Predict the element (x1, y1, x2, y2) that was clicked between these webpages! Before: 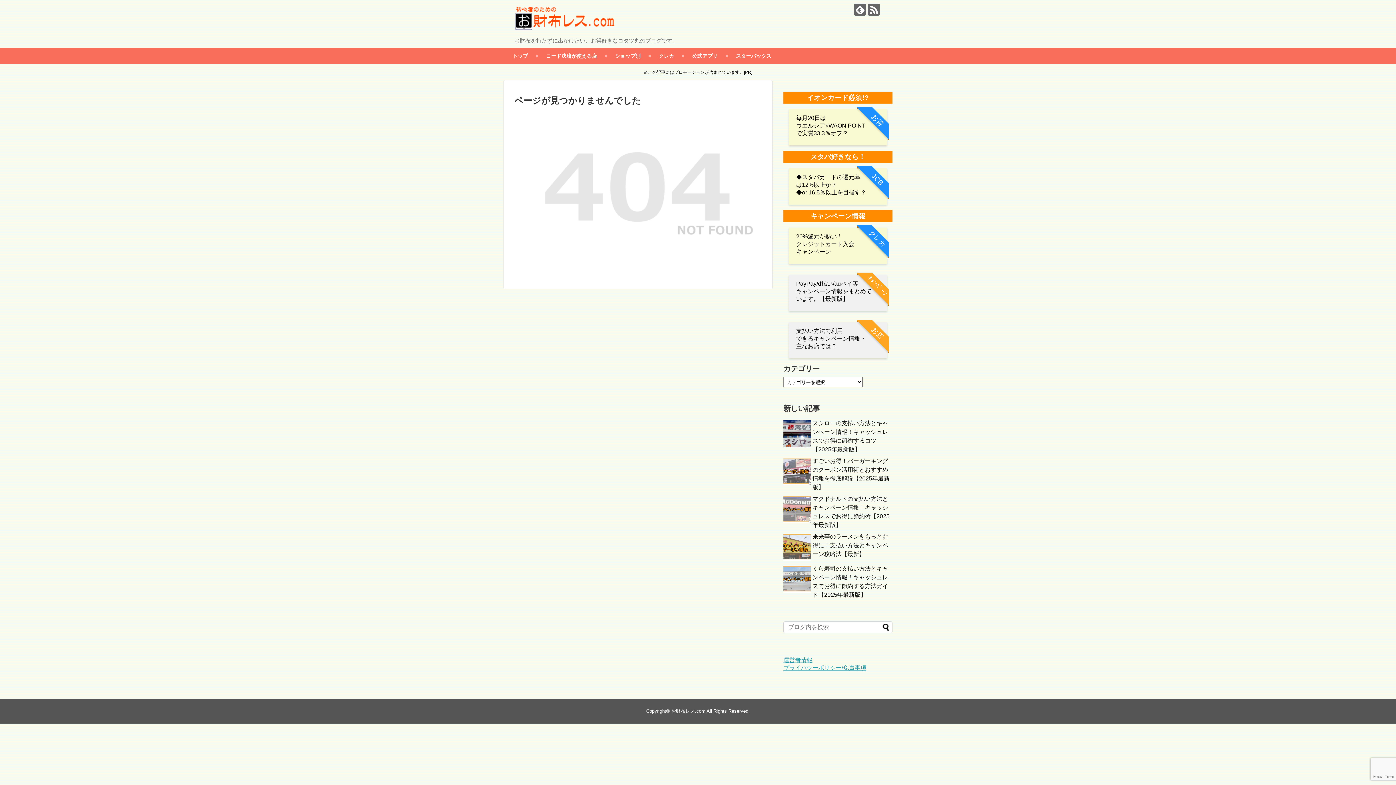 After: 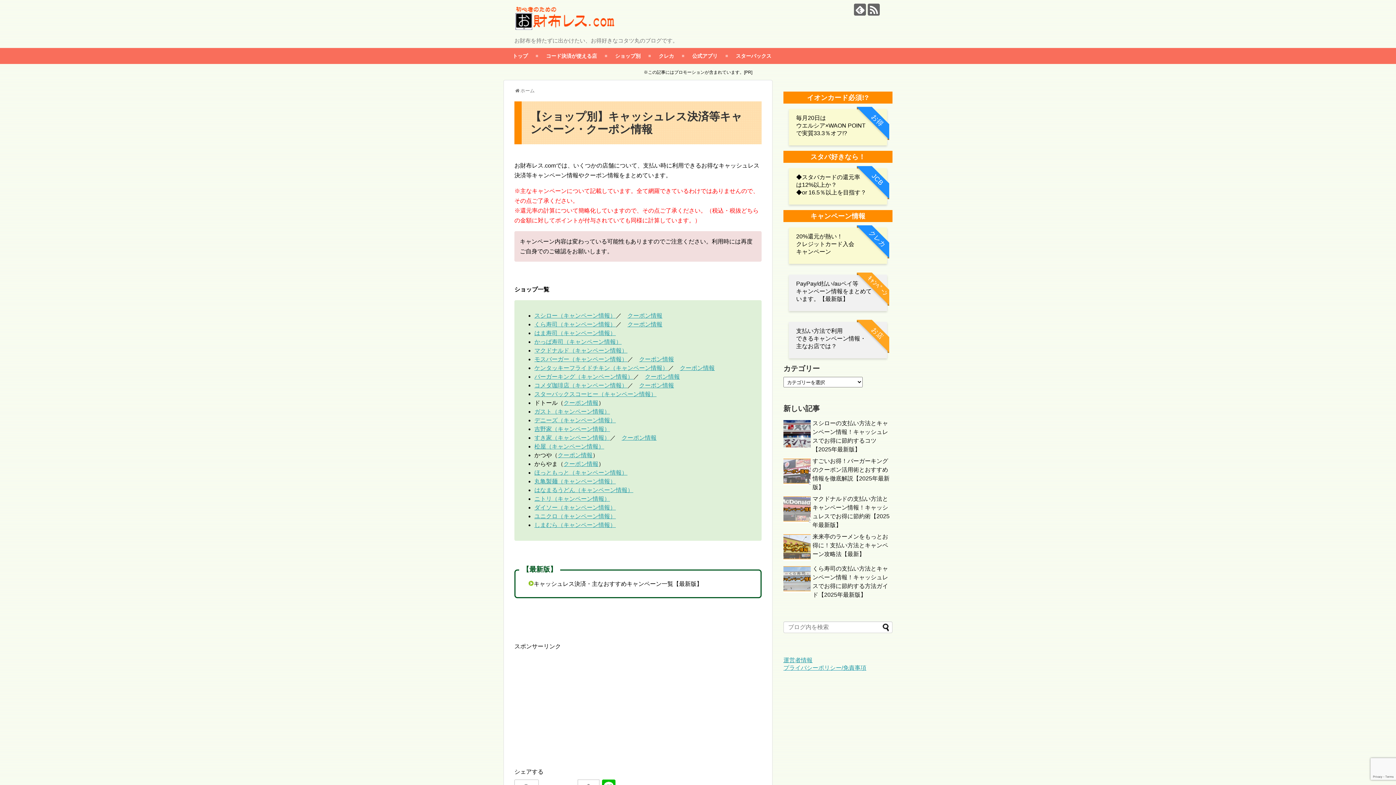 Action: label: 支払い方法で利用
できるキャンペーン情報・
主なお店では？ bbox: (796, 328, 866, 349)